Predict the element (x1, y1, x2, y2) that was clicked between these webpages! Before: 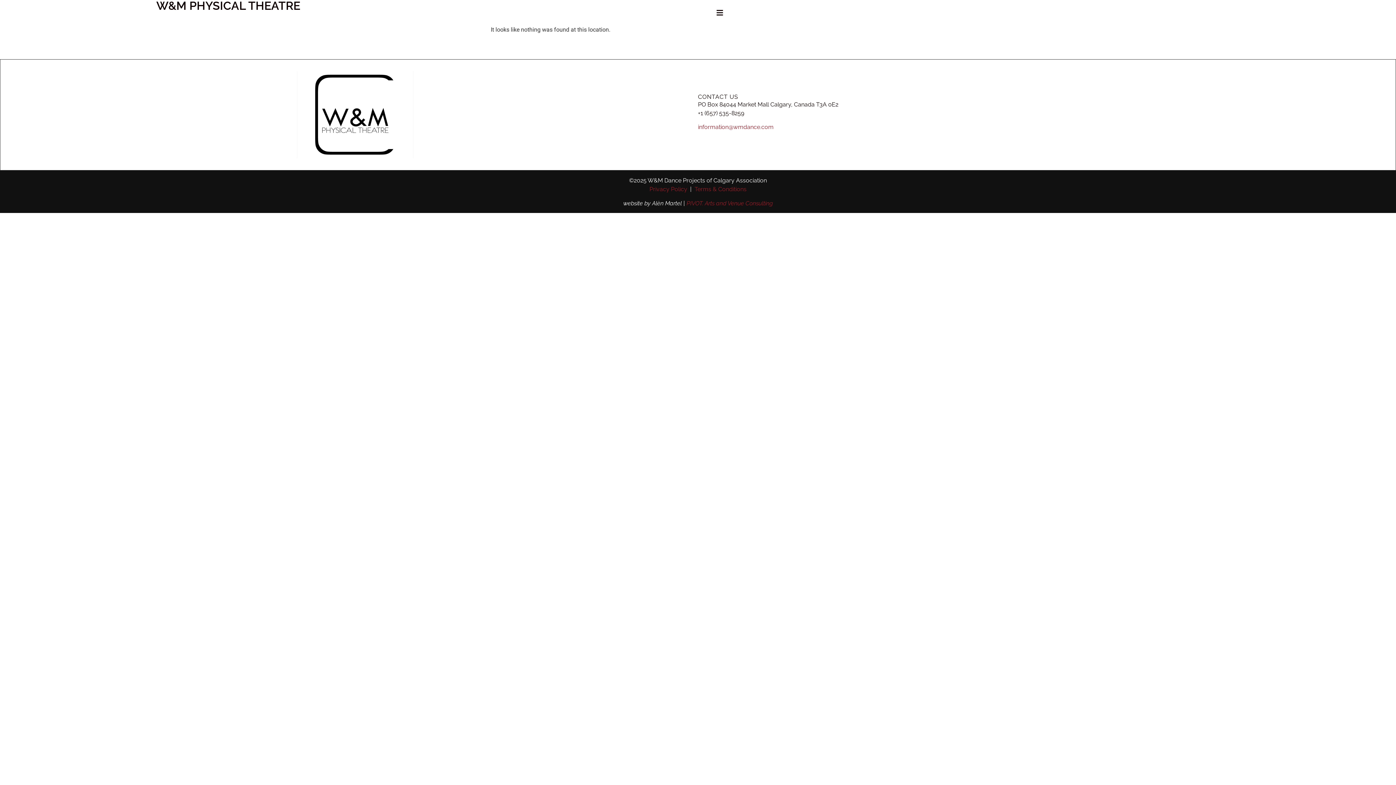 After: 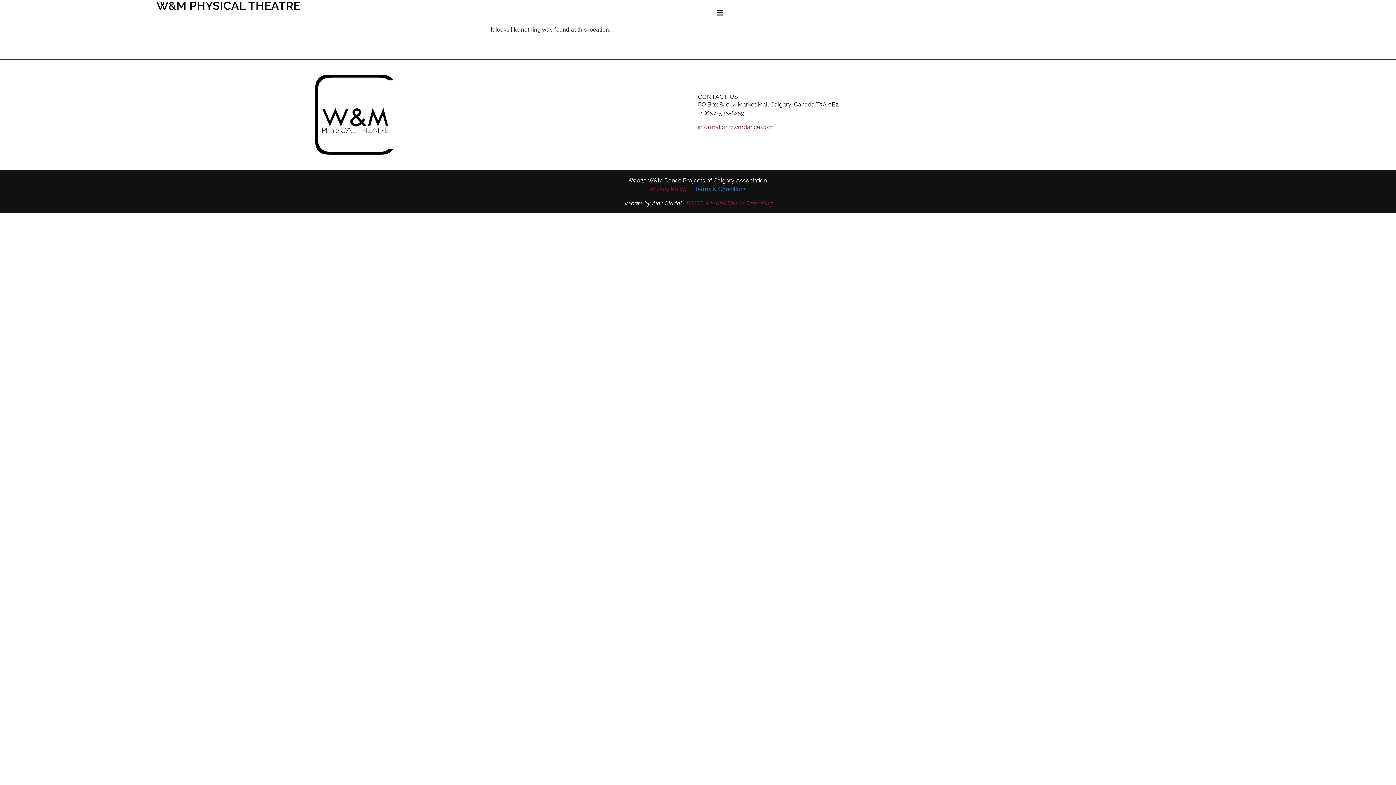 Action: label: Terms & Conditions bbox: (694, 185, 746, 192)